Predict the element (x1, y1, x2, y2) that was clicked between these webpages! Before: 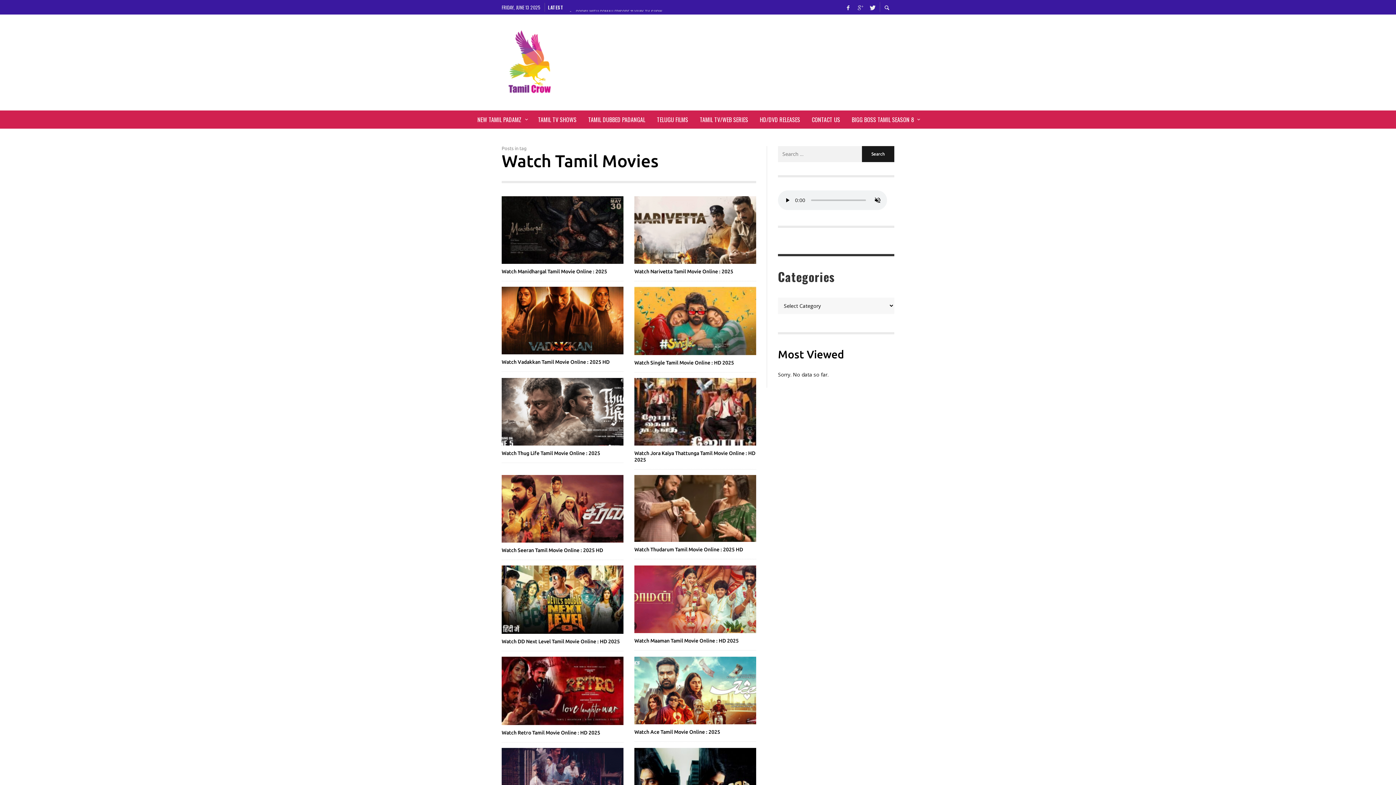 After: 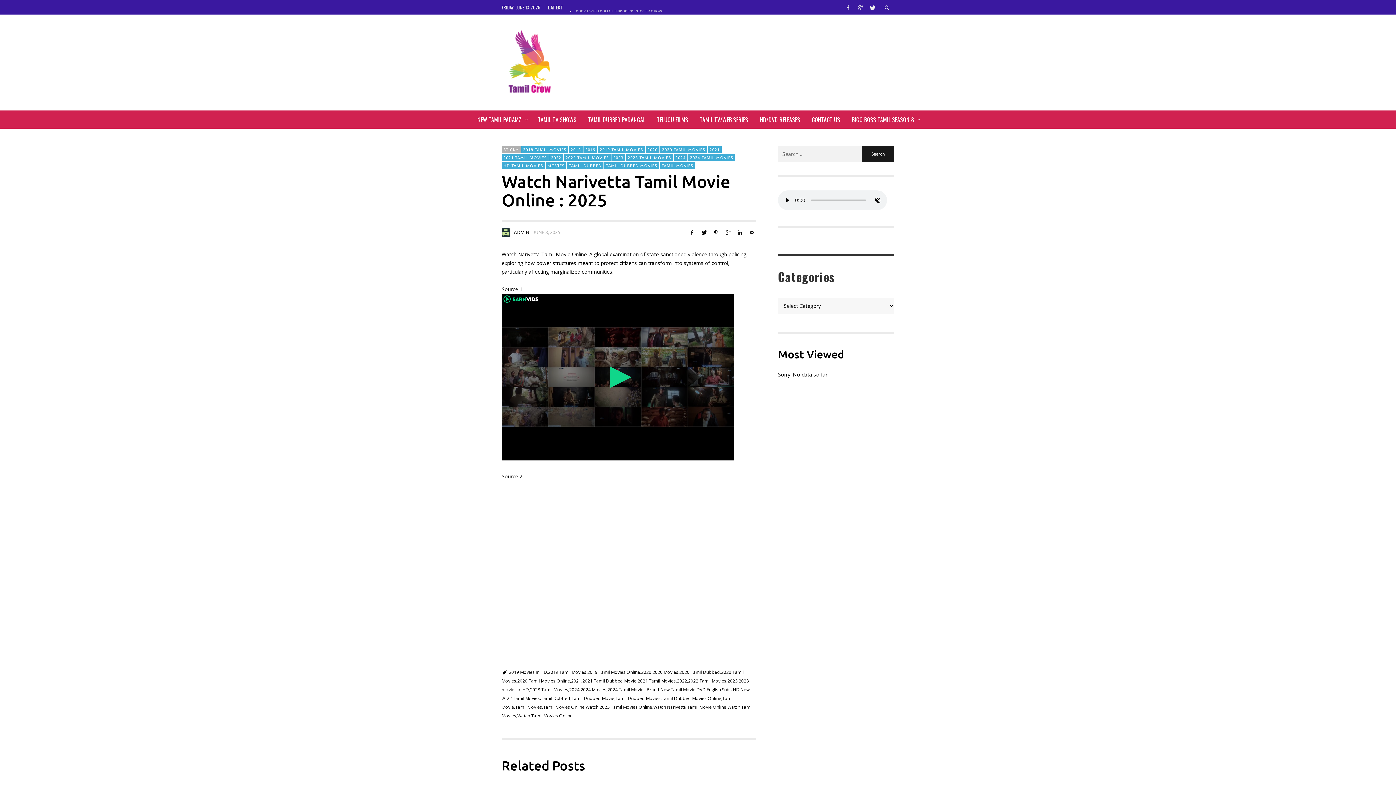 Action: label: Watch Narivetta Tamil Movie Online : 2025 bbox: (634, 268, 733, 274)